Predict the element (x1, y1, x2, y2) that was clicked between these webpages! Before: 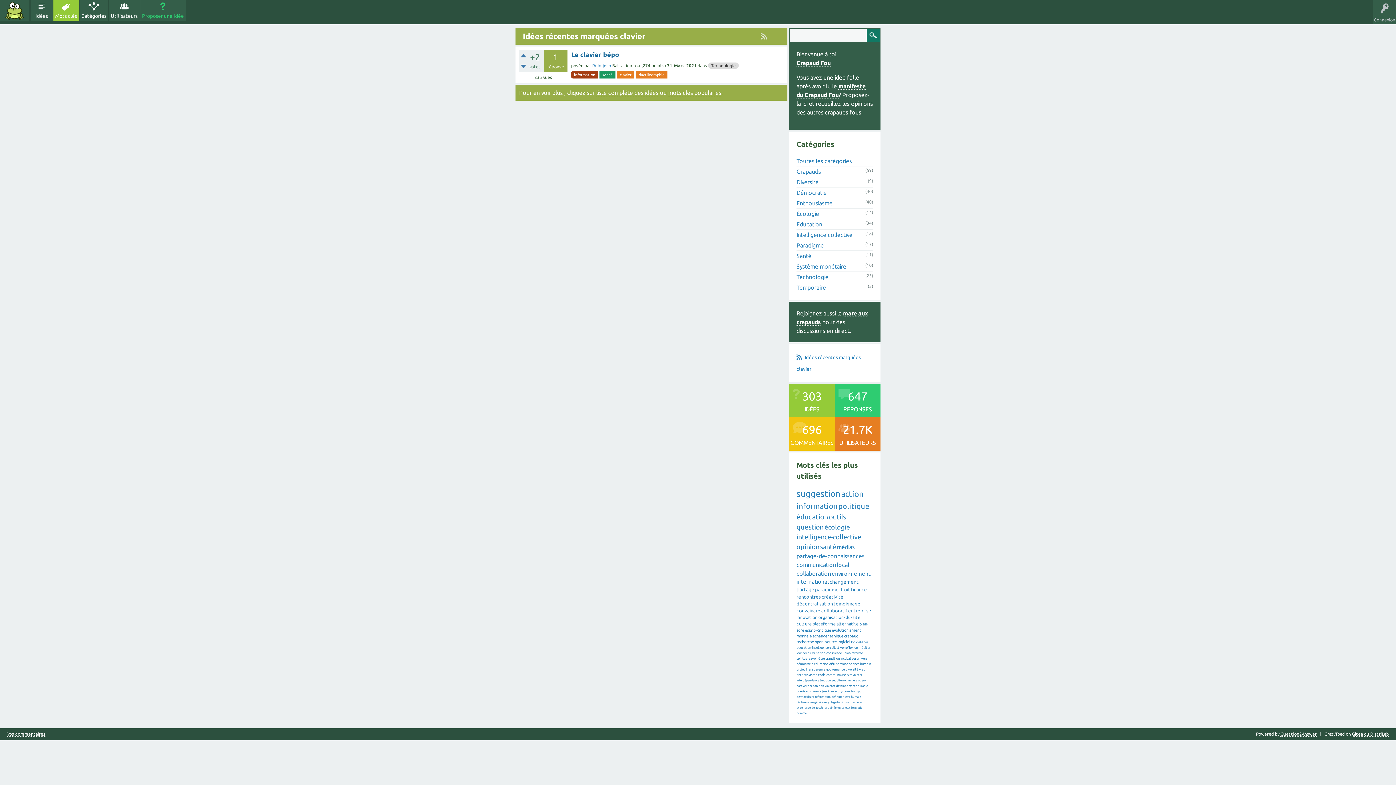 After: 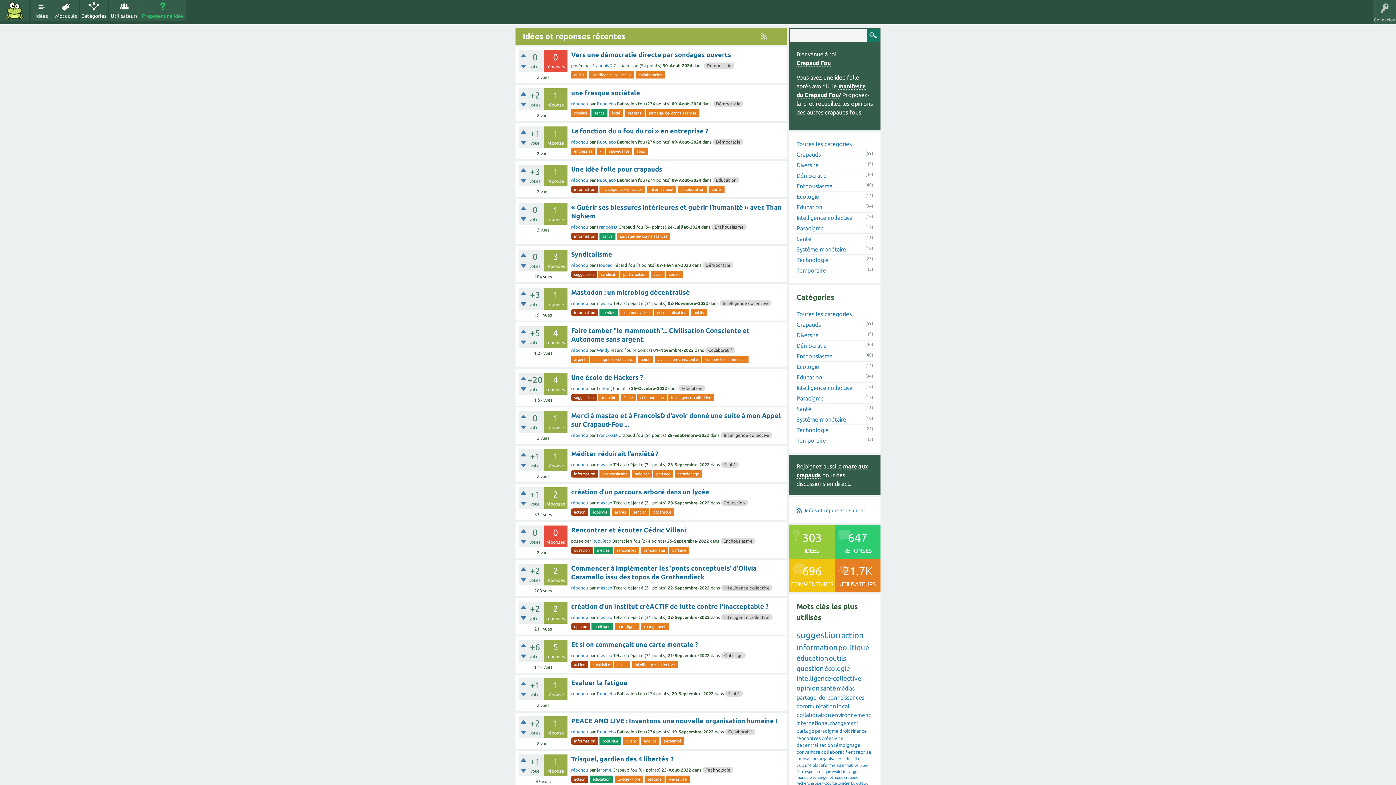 Action: bbox: (796, 157, 852, 164) label: Toutes les catégories